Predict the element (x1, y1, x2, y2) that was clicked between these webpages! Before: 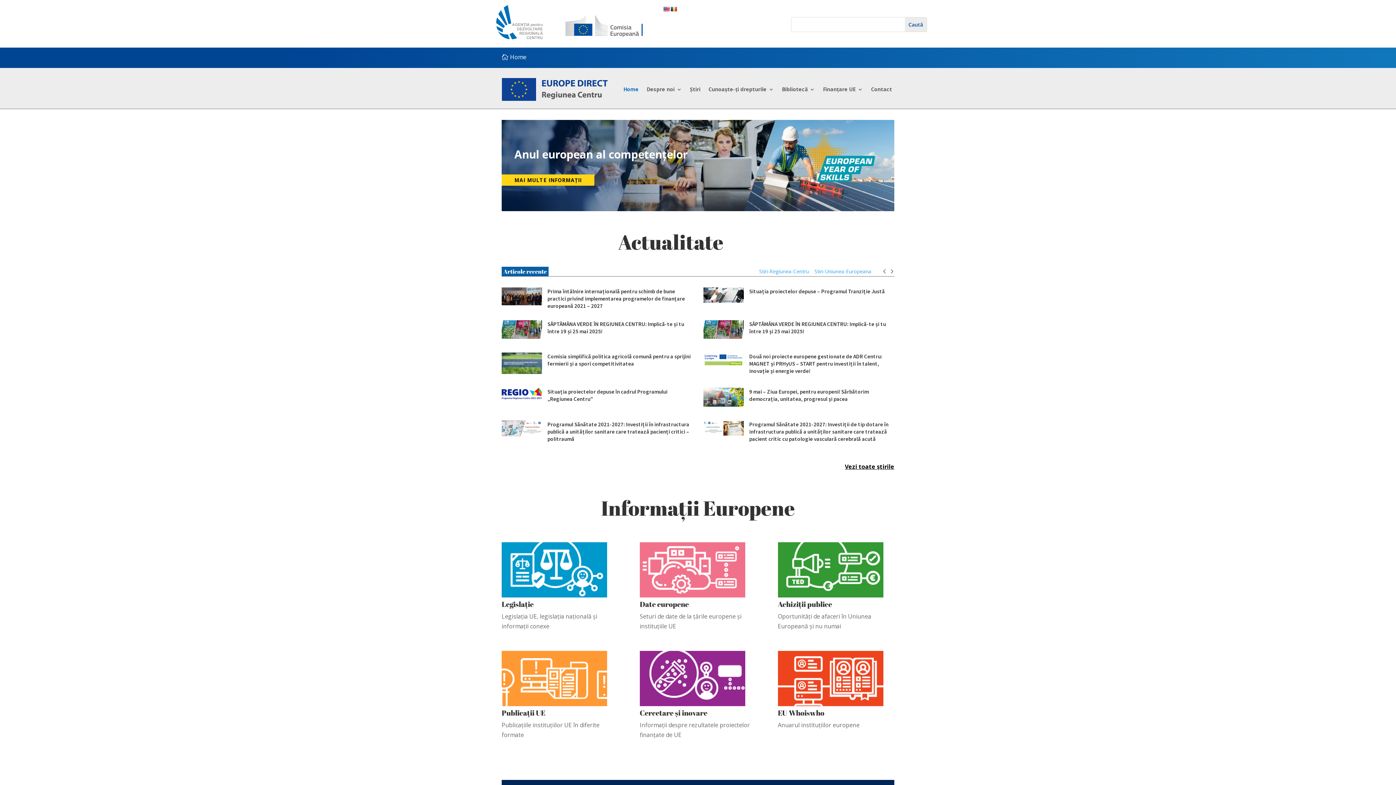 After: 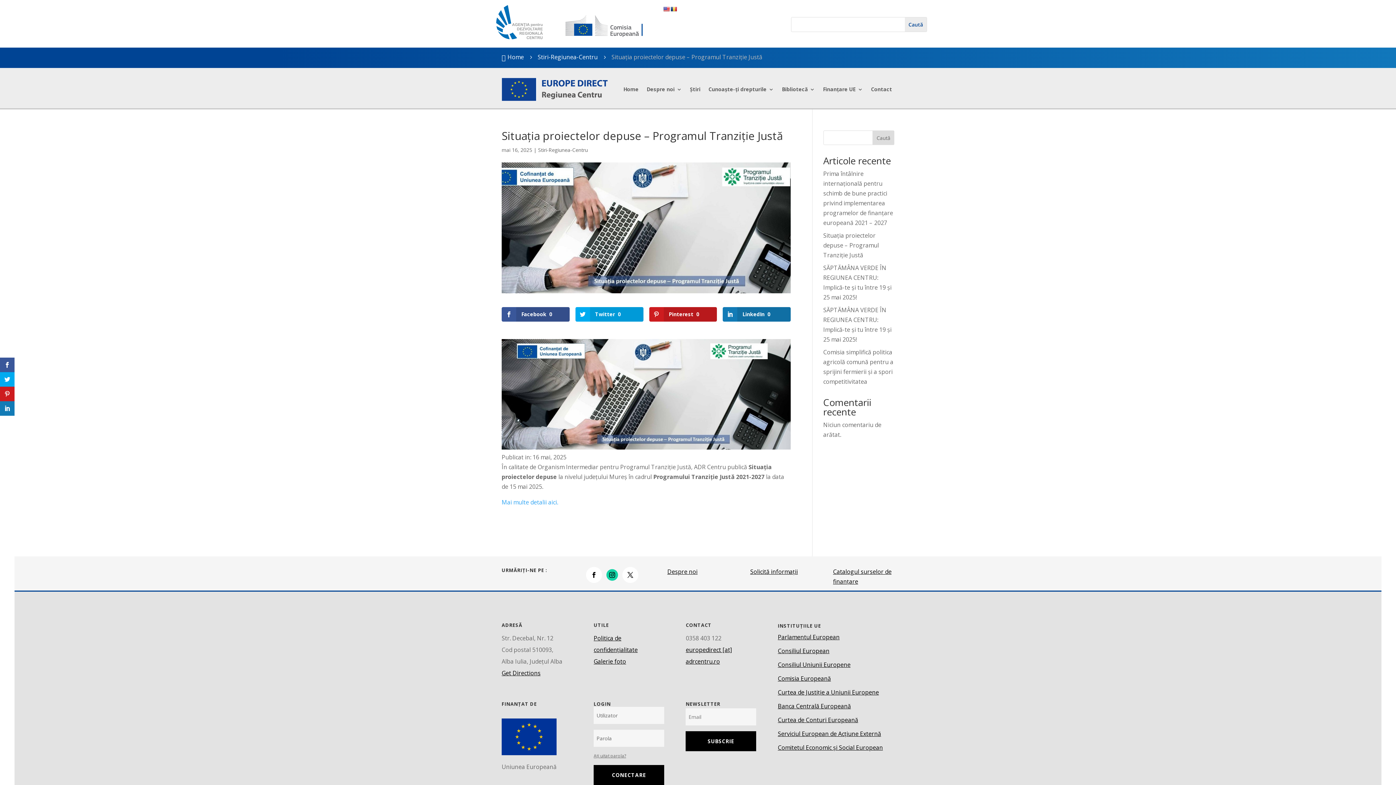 Action: bbox: (749, 288, 885, 294) label: Situația proiectelor depuse – Programul Tranziție Justă